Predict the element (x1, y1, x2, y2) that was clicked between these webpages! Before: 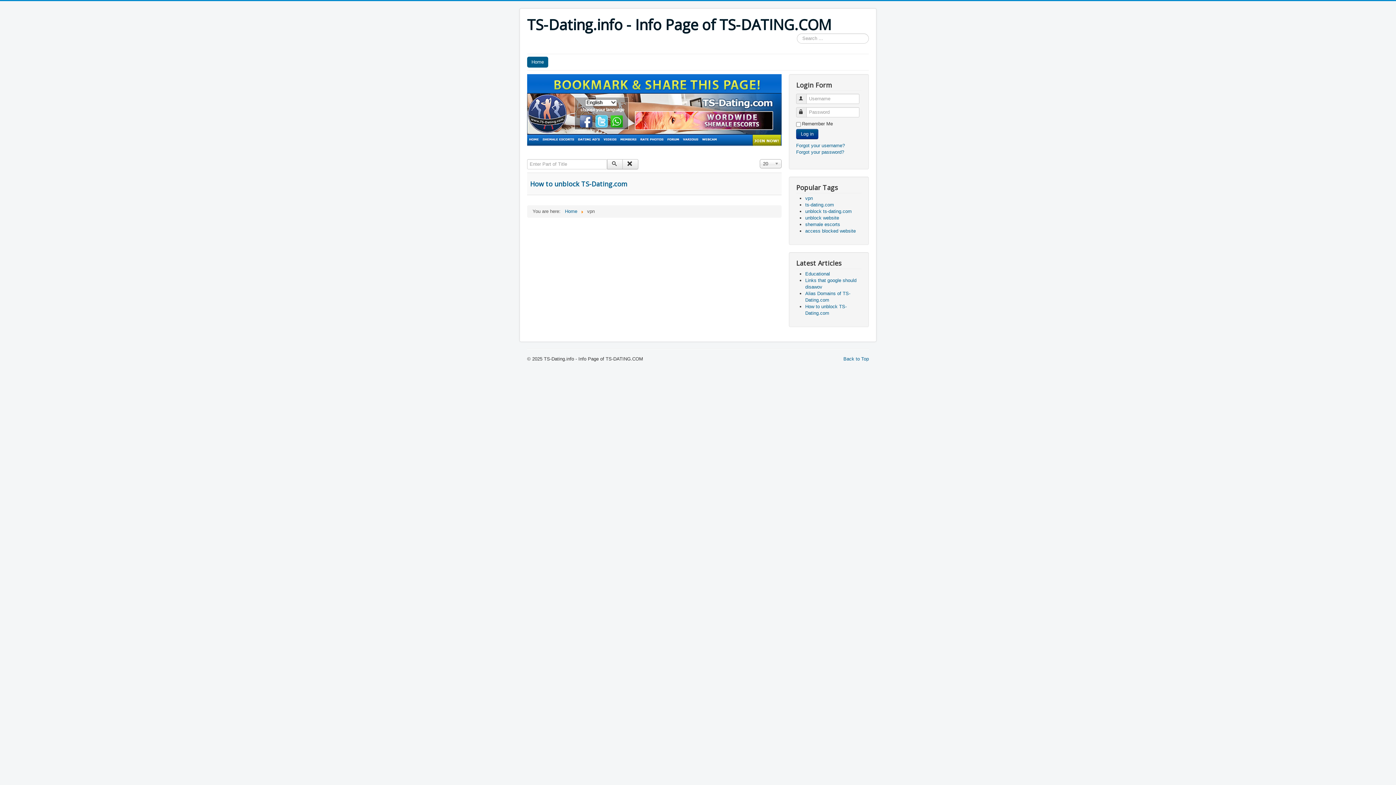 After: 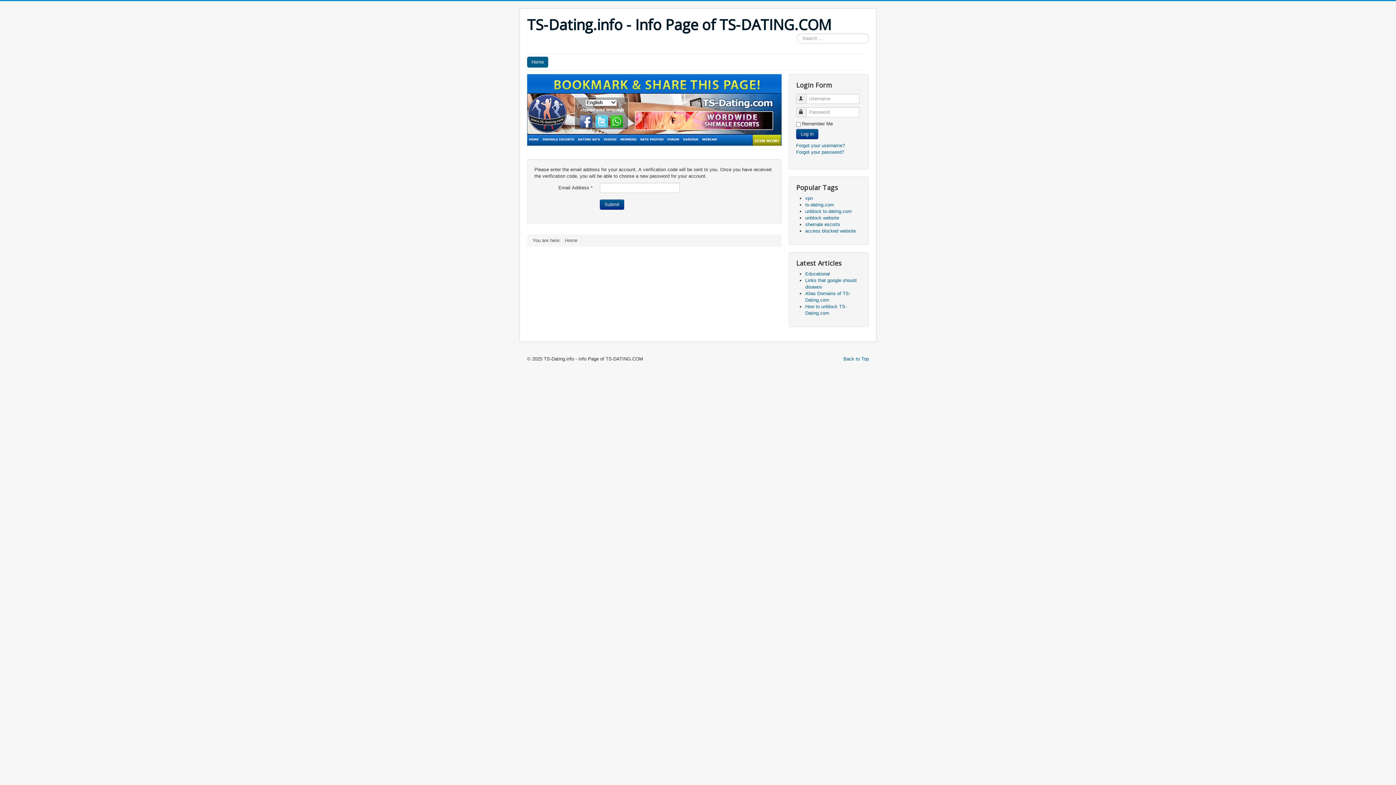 Action: bbox: (796, 149, 844, 154) label: Forgot your password?